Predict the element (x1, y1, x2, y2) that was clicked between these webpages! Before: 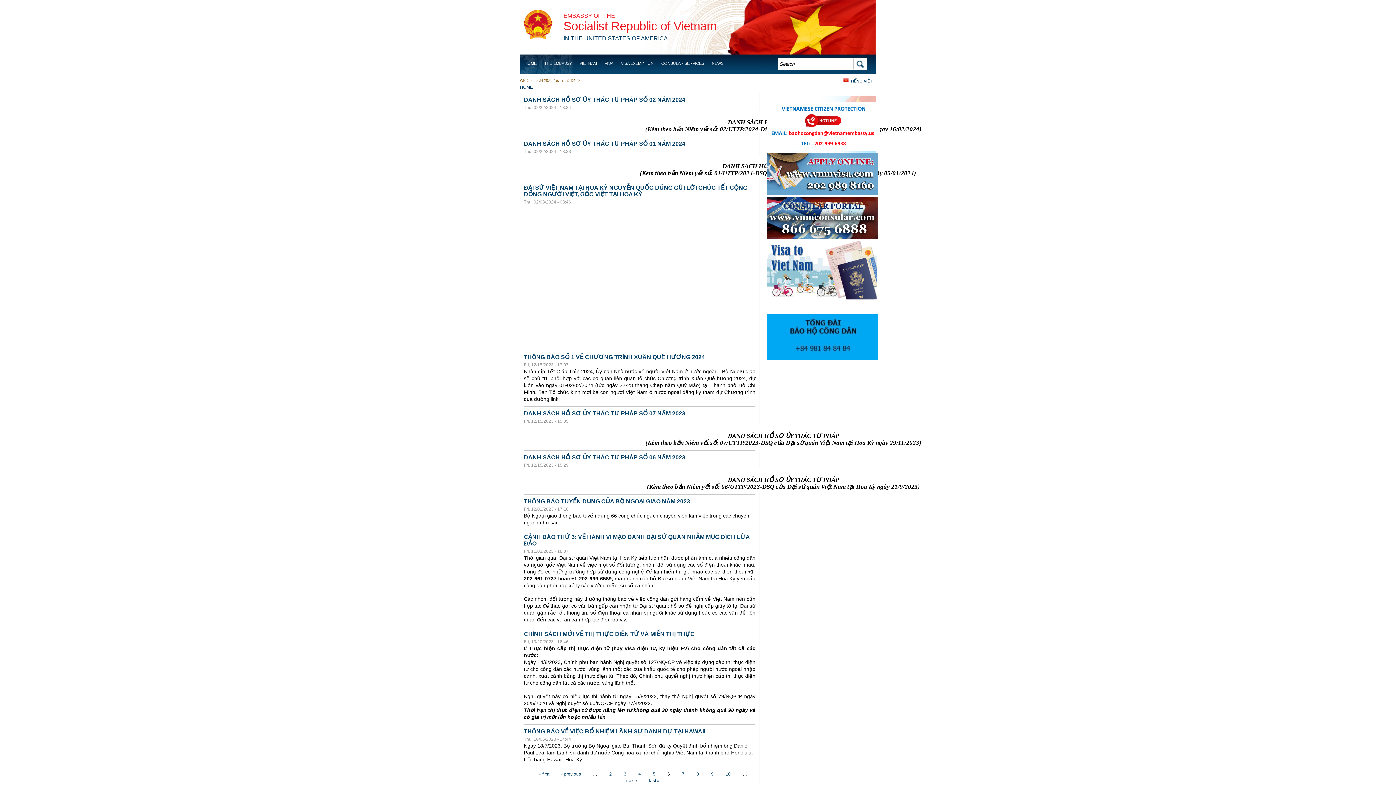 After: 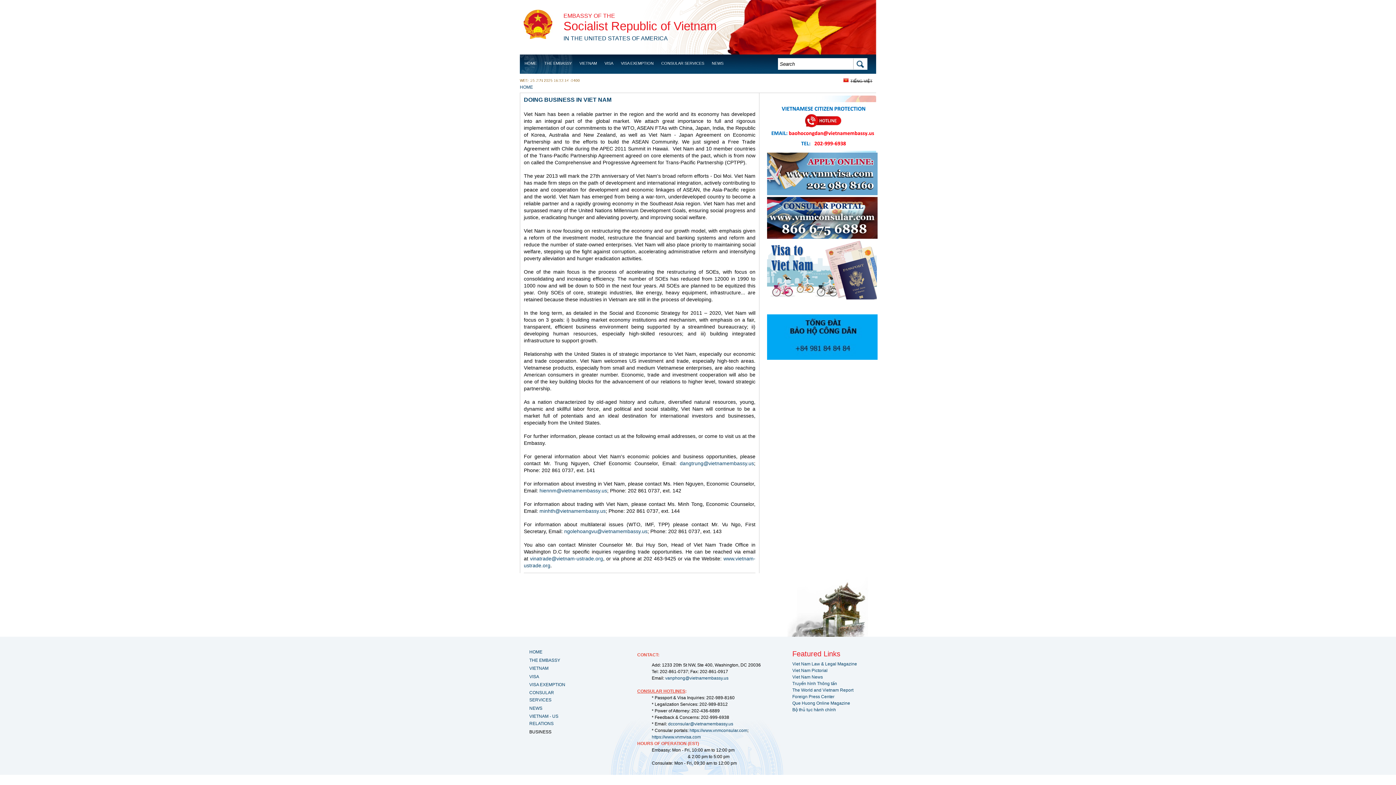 Action: bbox: (579, 72, 604, 89) label: BUSINESS